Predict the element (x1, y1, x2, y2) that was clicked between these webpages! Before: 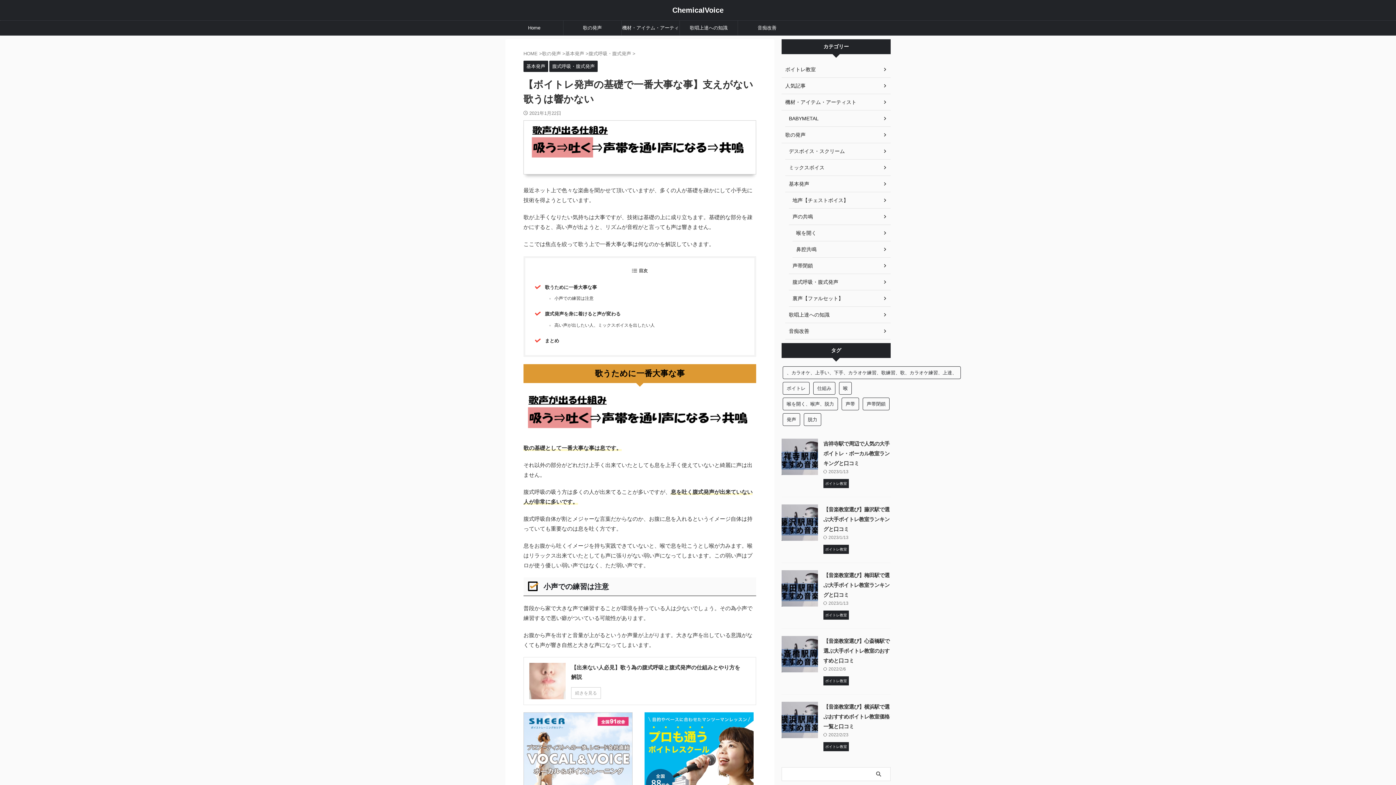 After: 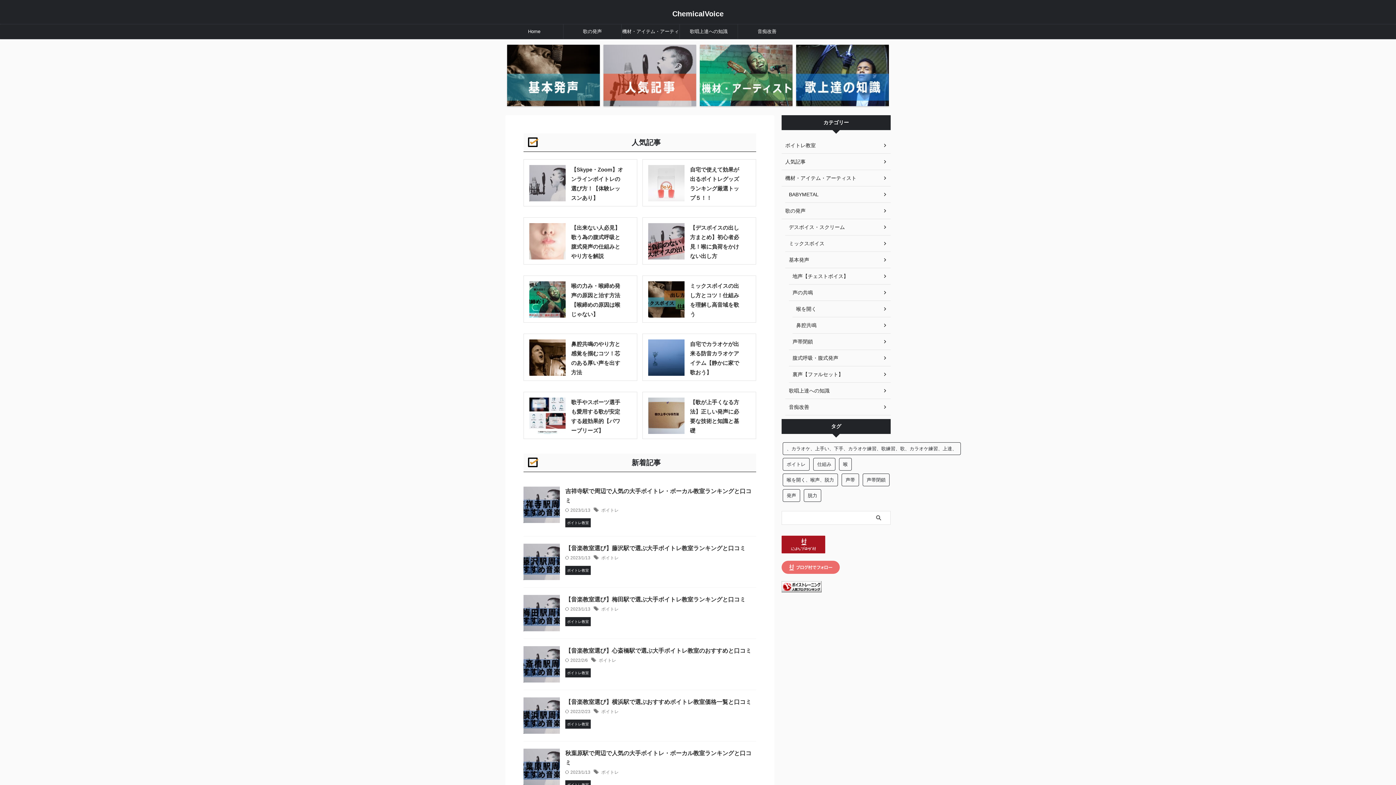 Action: bbox: (505, 20, 563, 35) label: Home